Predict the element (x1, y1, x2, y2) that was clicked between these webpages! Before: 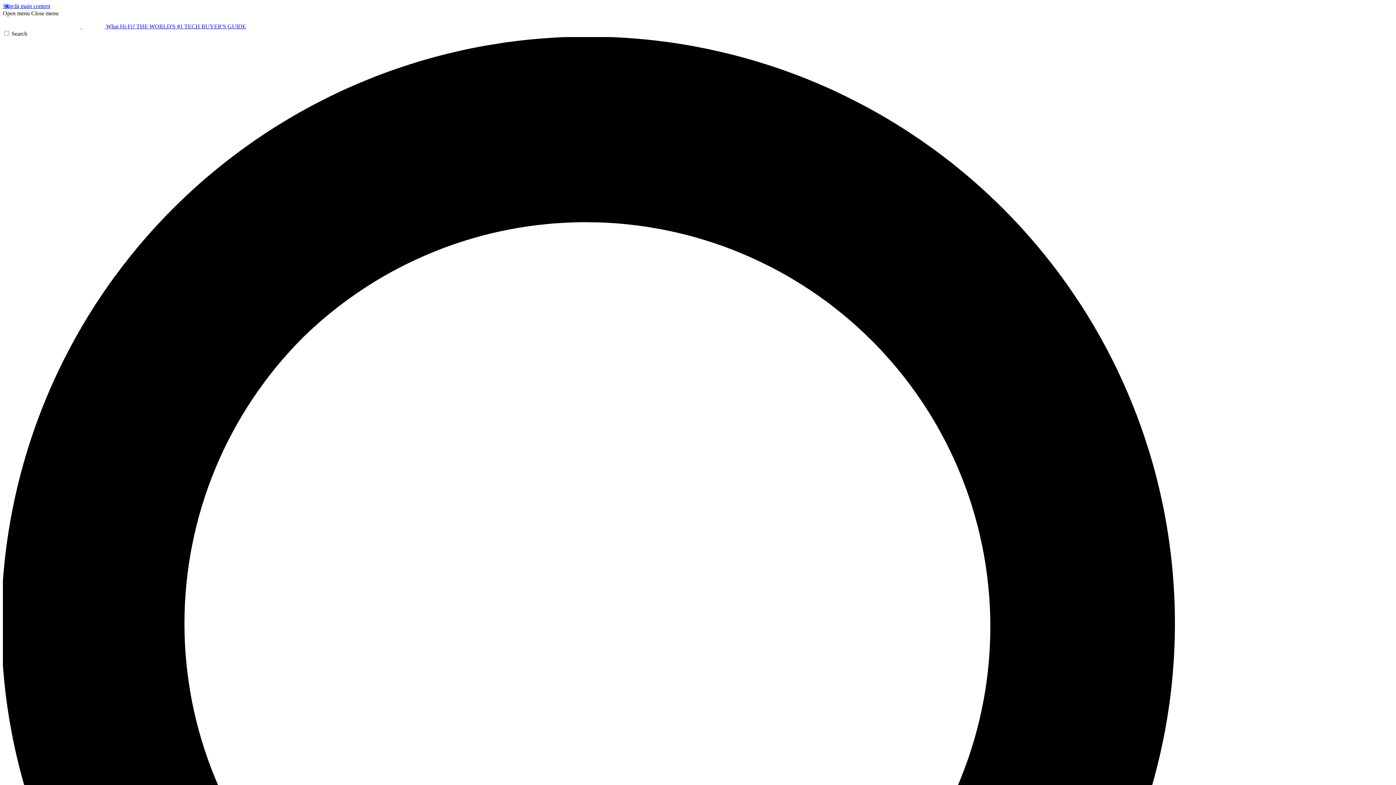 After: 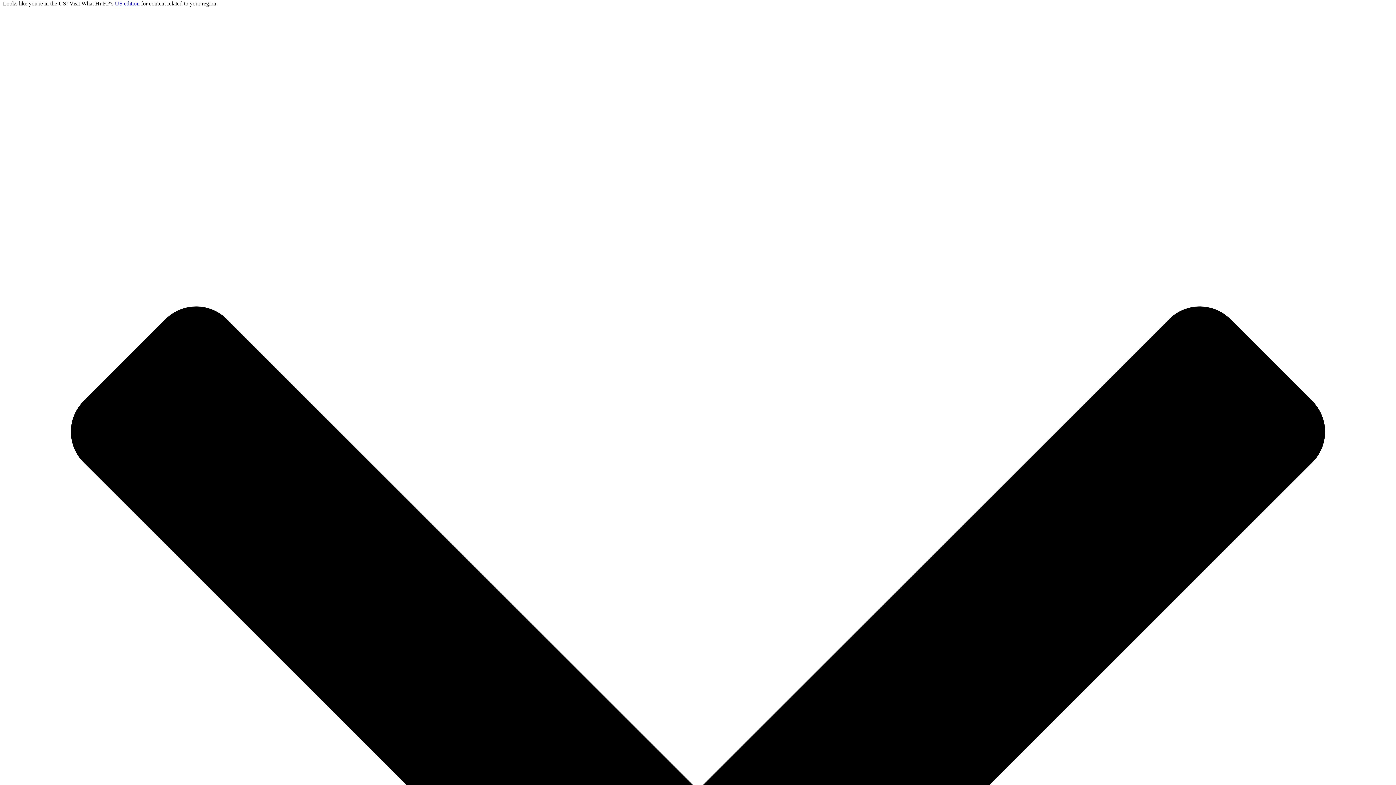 Action: bbox: (2, 2, 50, 9) label: Skip to main content